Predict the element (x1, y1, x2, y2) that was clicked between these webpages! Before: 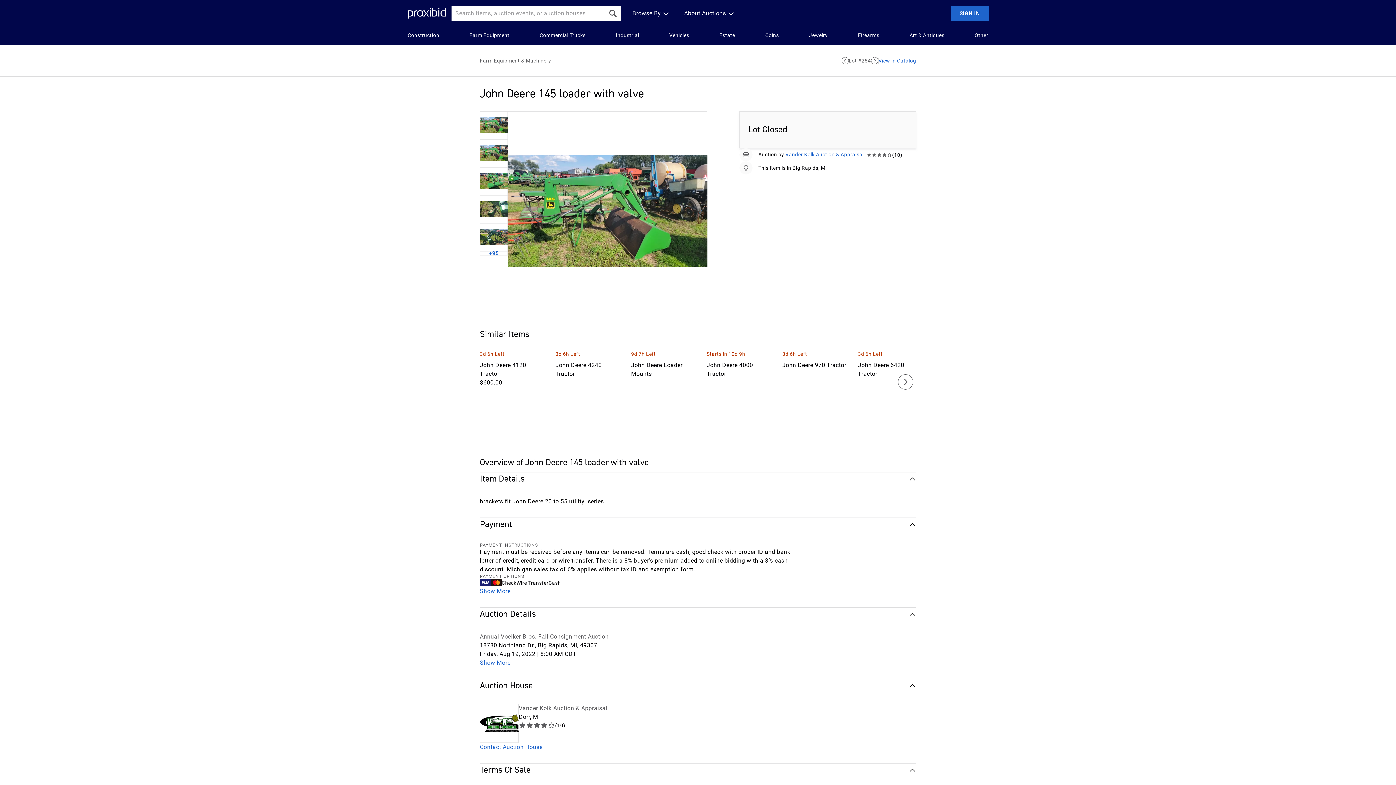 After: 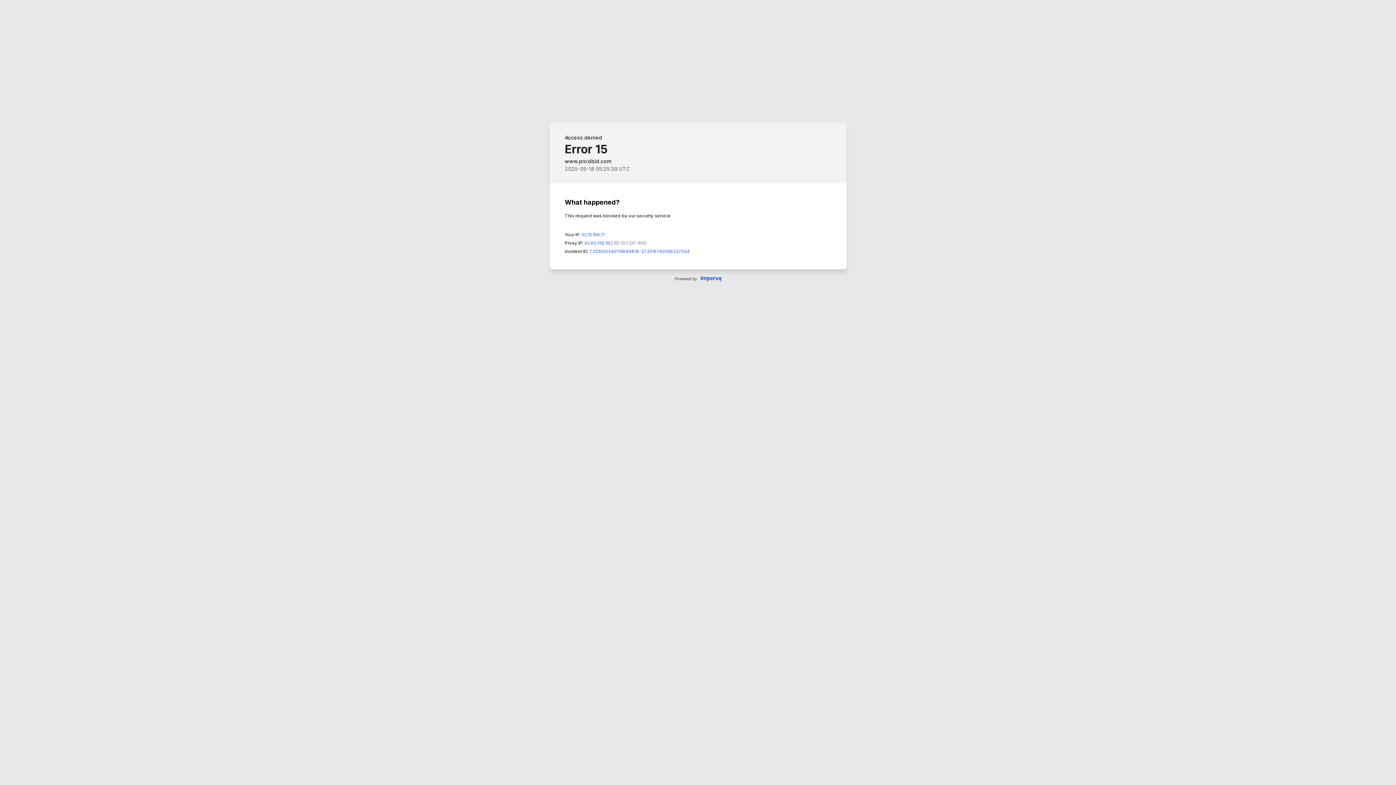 Action: label: John Deere Loader Mounts bbox: (631, 361, 696, 378)